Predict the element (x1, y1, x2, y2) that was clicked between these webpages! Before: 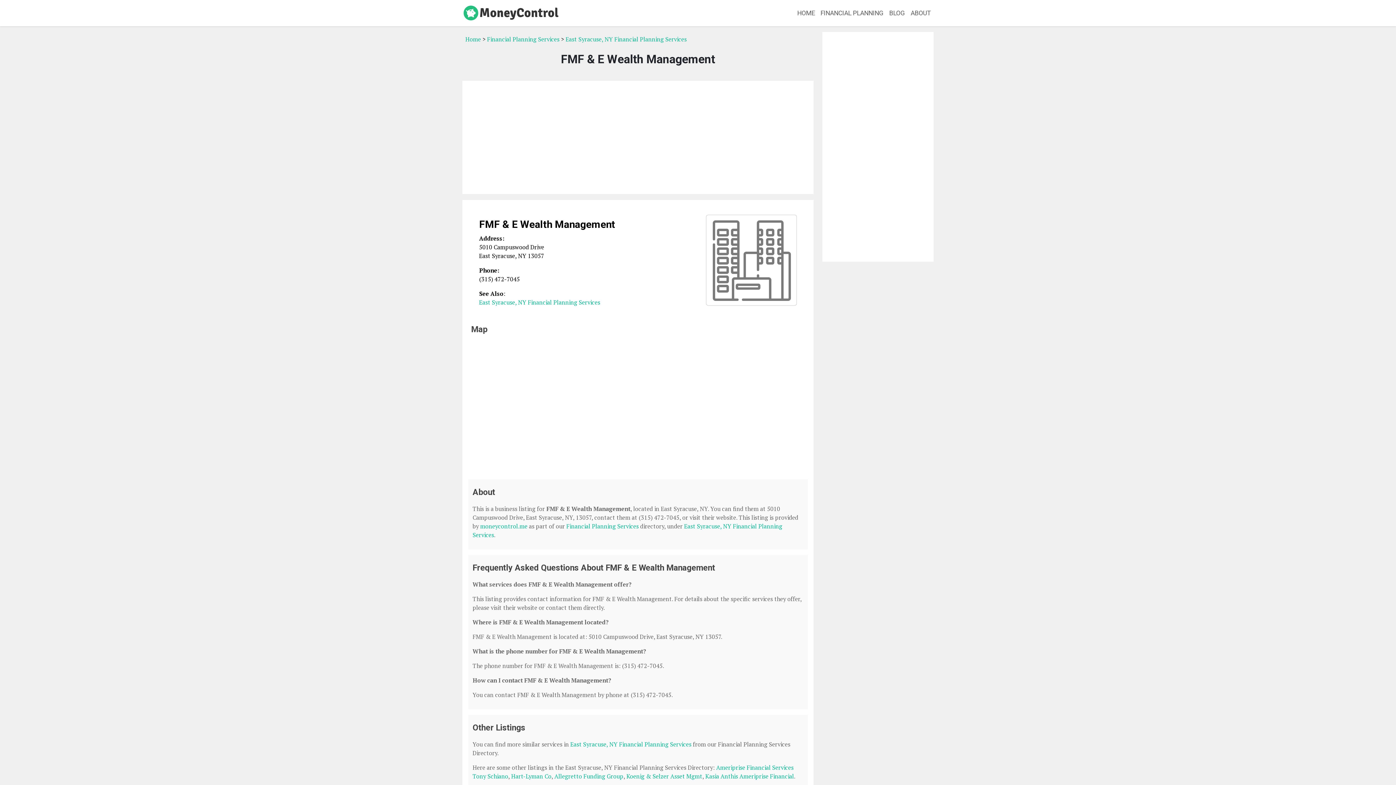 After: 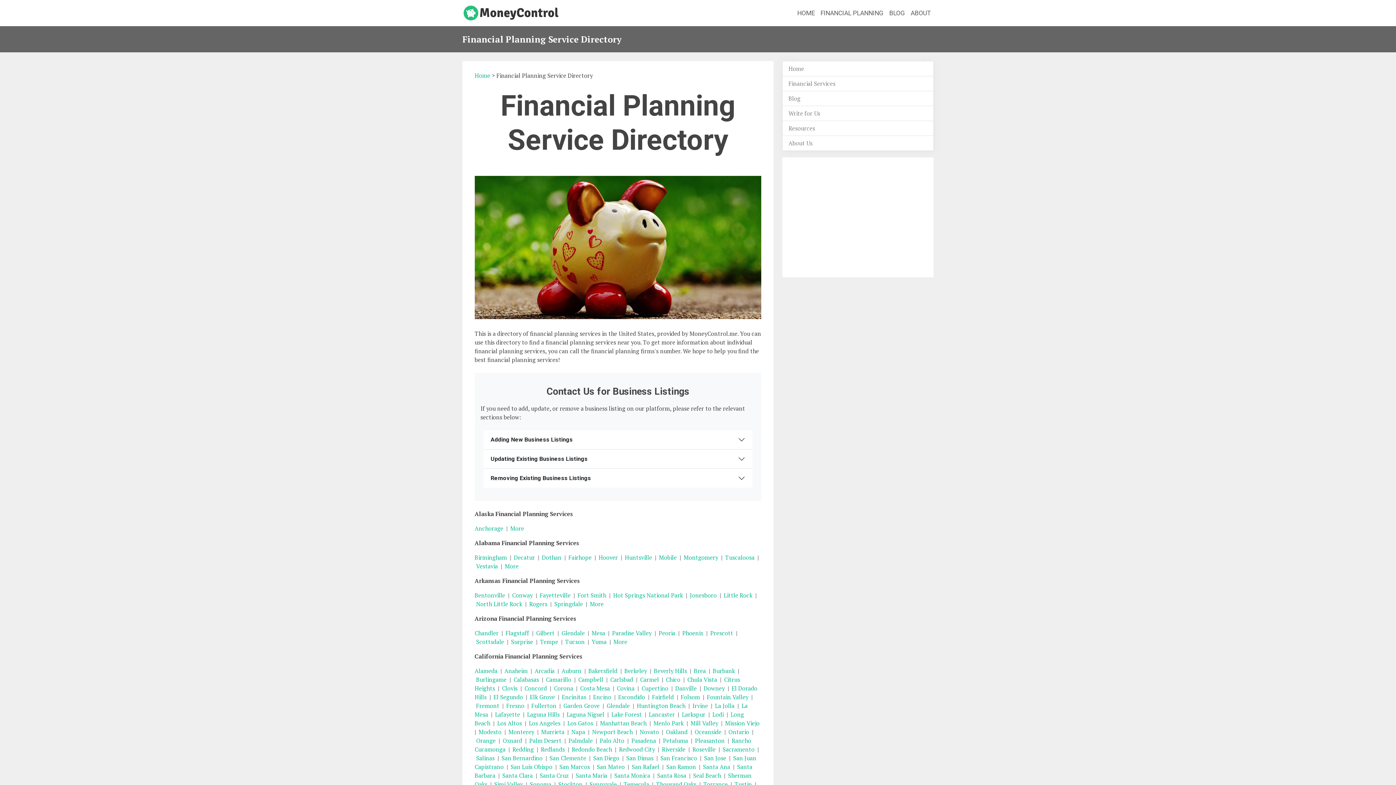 Action: bbox: (487, 35, 559, 43) label: Financial Planning Services